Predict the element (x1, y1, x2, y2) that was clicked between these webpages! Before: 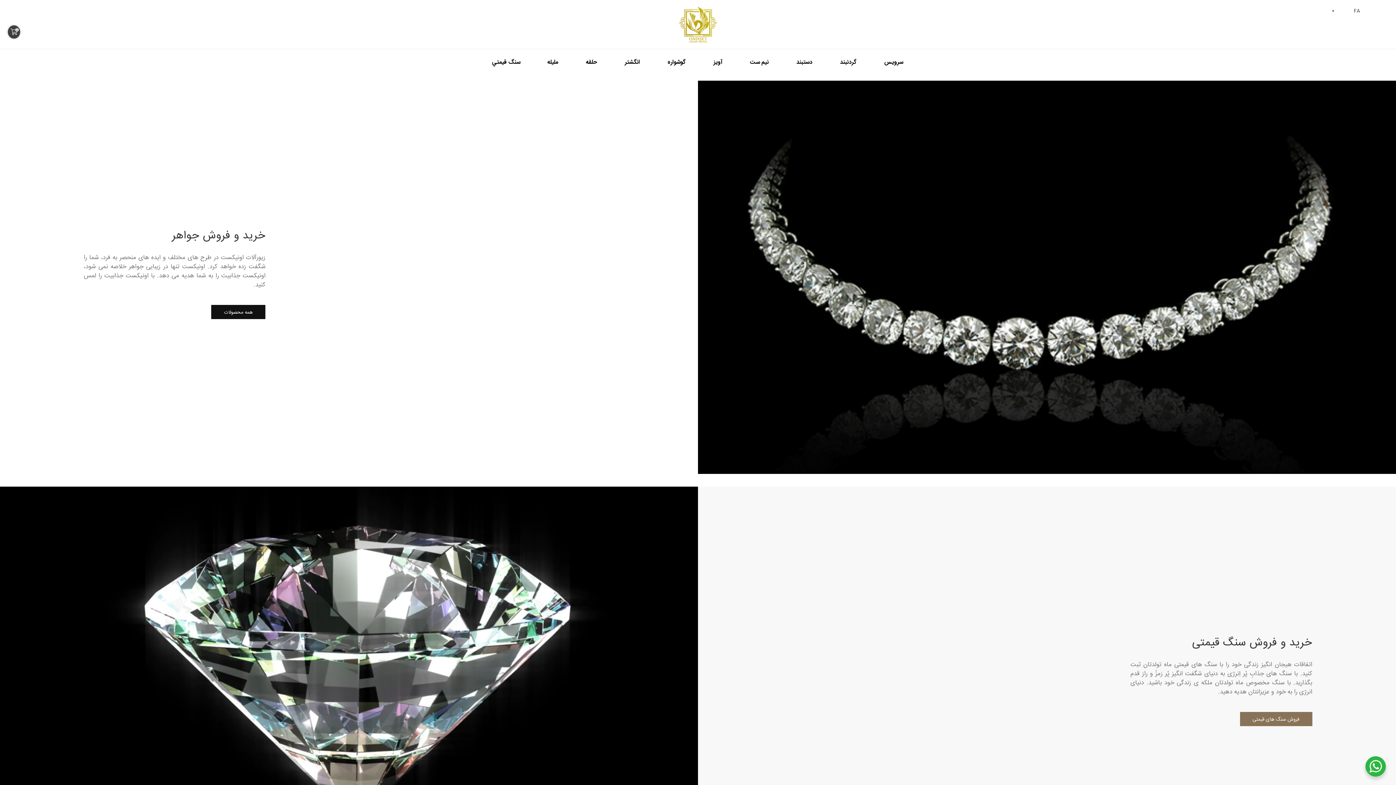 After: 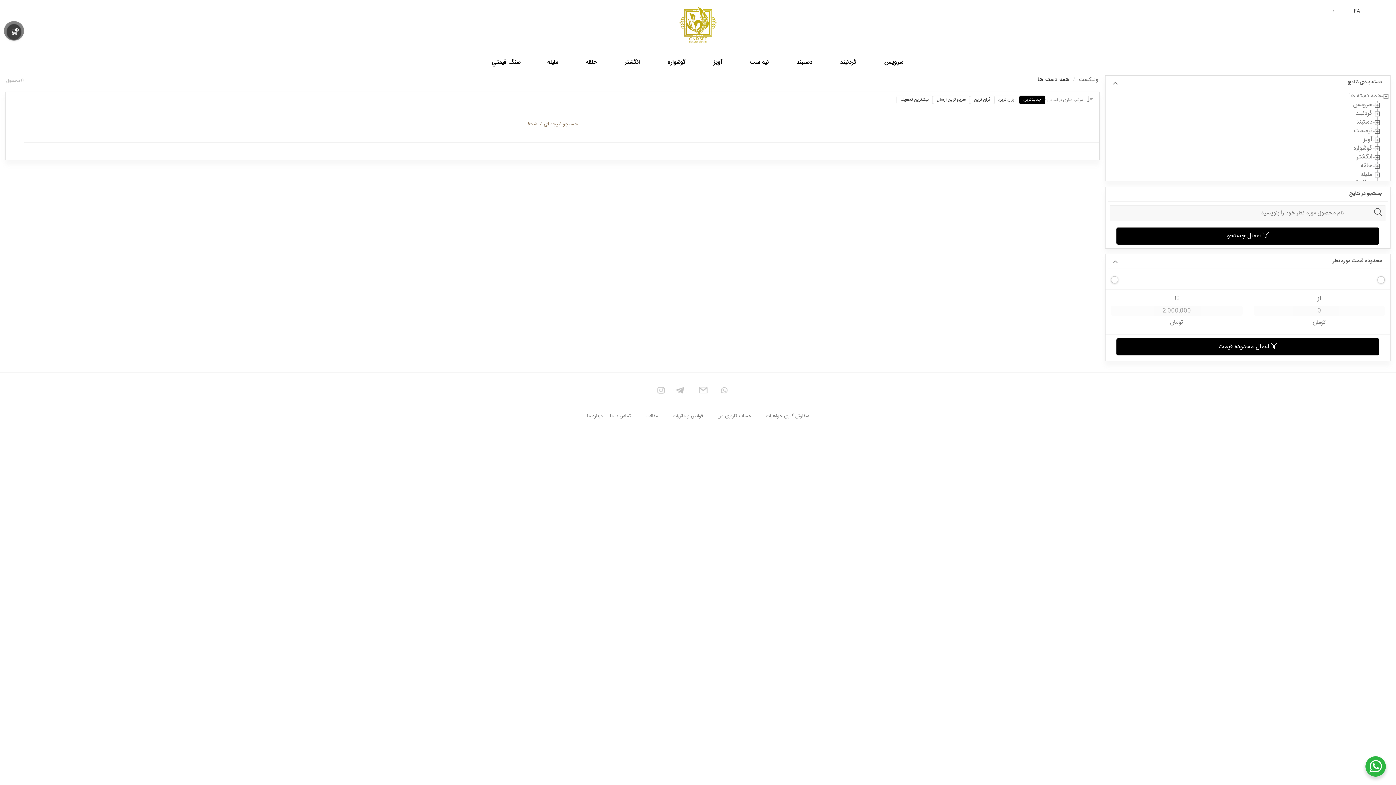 Action: bbox: (1240, 712, 1312, 726) label: فروش سنگ های قیمتی